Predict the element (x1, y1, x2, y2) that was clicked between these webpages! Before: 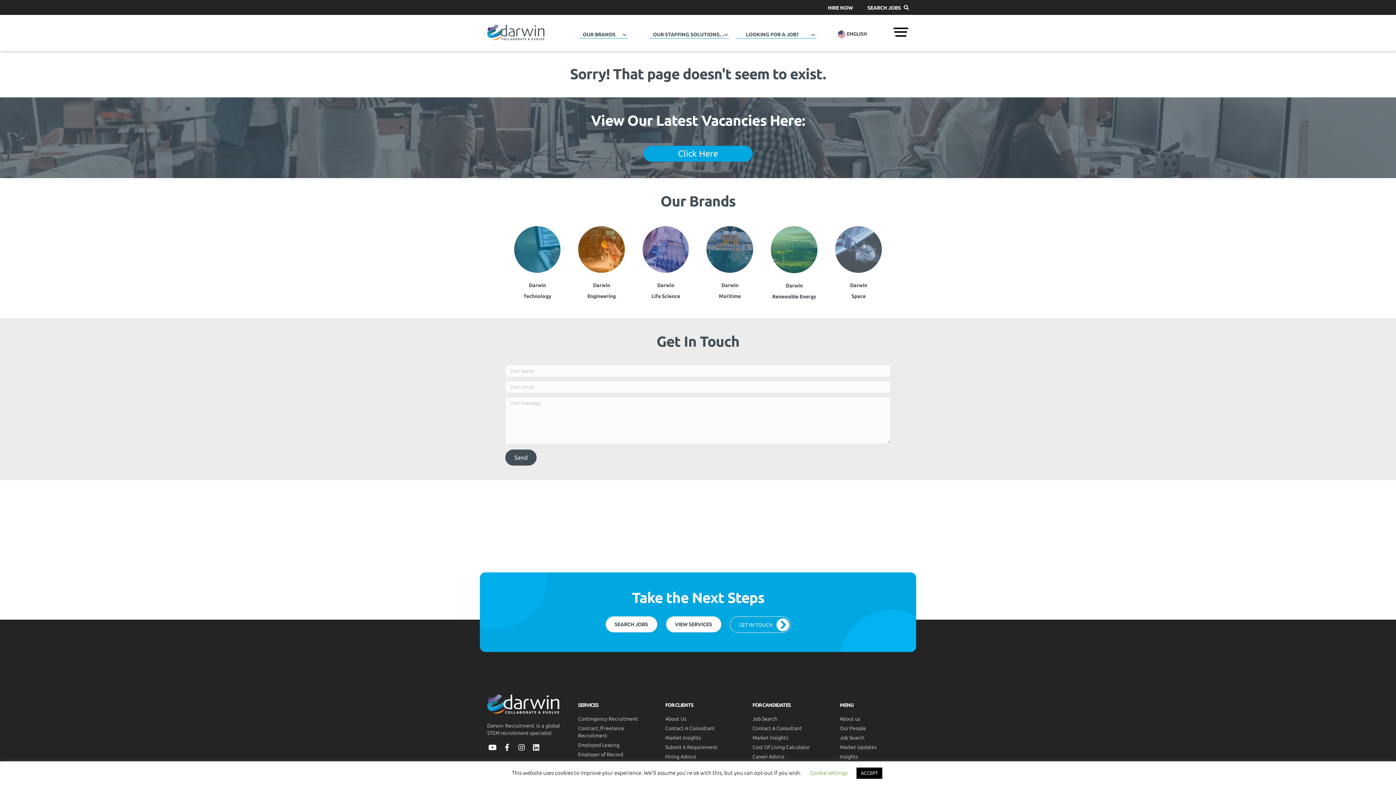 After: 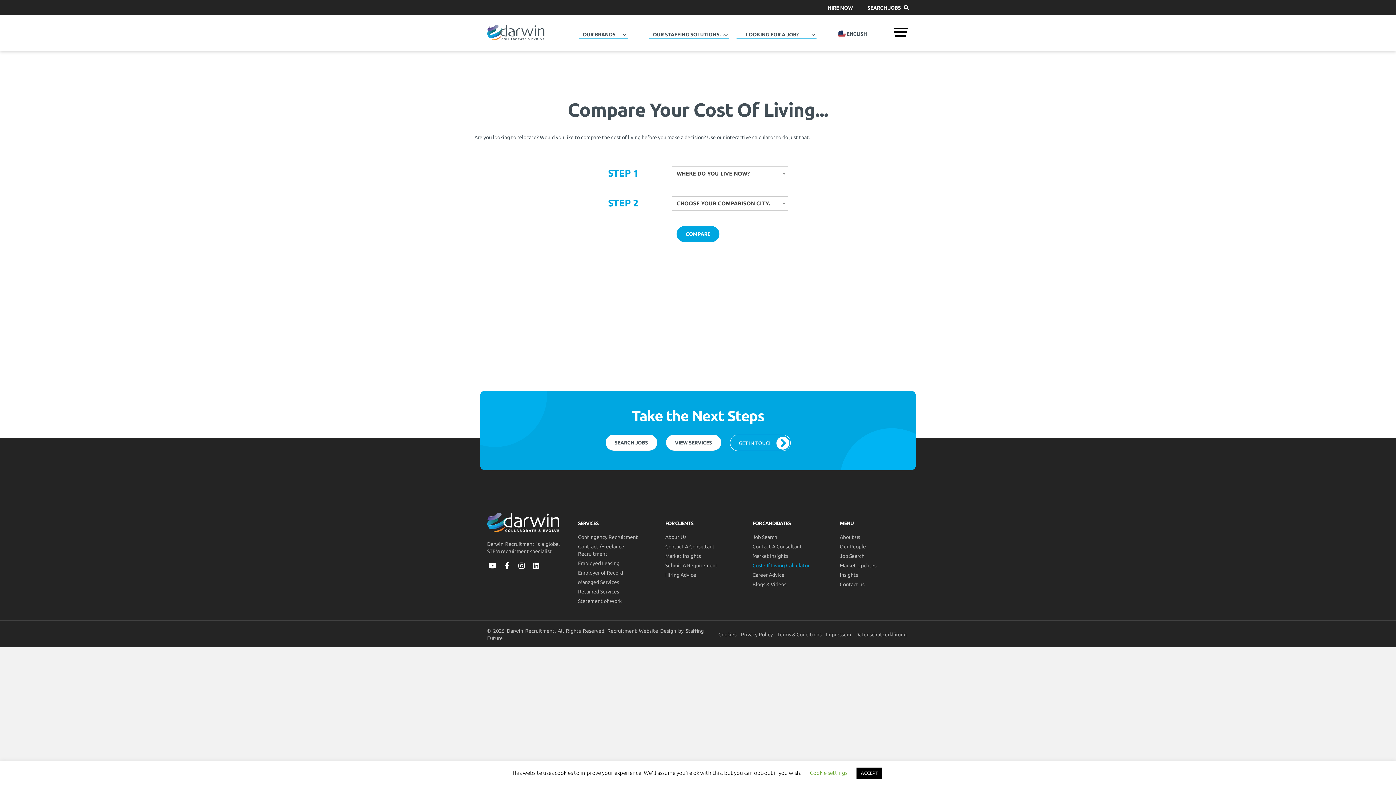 Action: label: Cost Of Living Calculator bbox: (749, 742, 821, 752)